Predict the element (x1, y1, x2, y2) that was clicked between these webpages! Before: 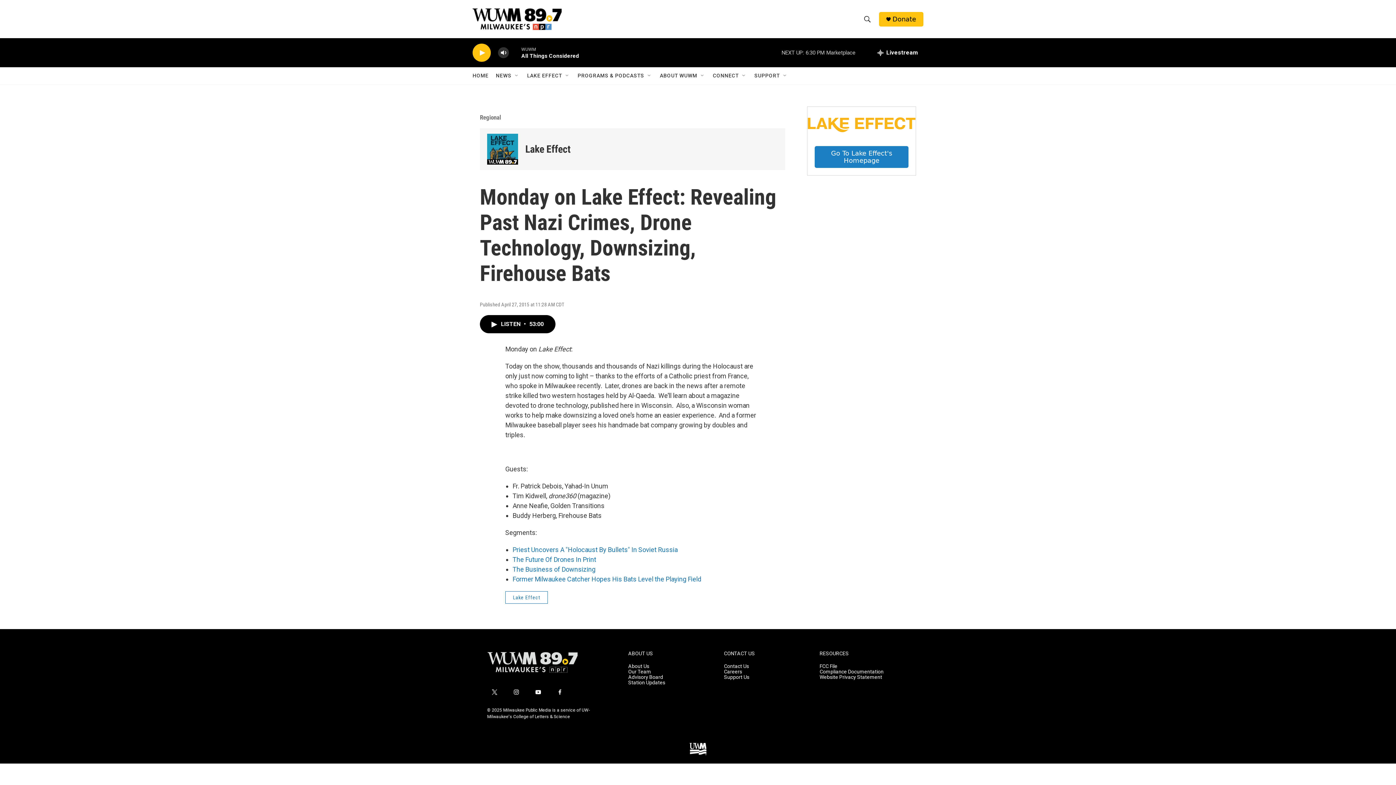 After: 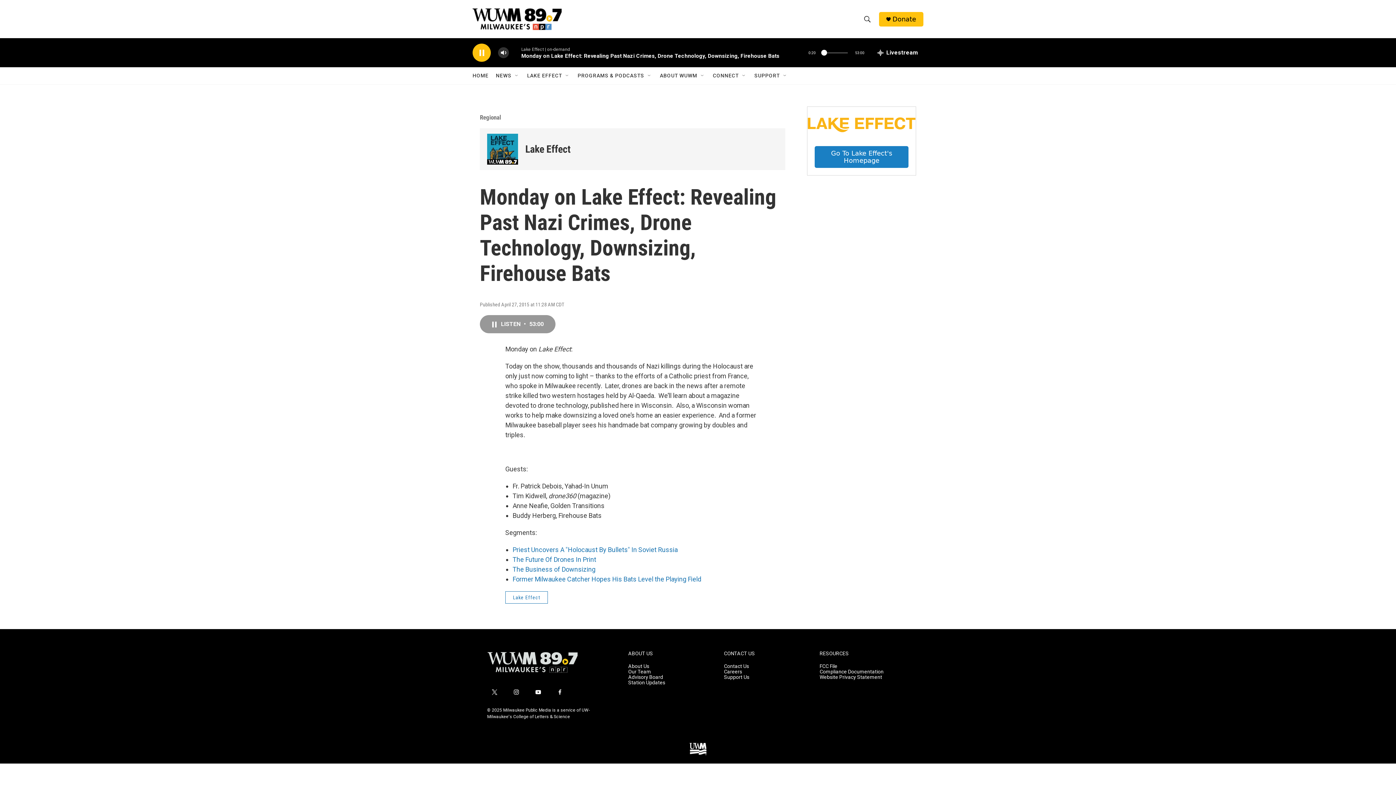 Action: bbox: (480, 315, 555, 333) label: LISTEN • 53:00